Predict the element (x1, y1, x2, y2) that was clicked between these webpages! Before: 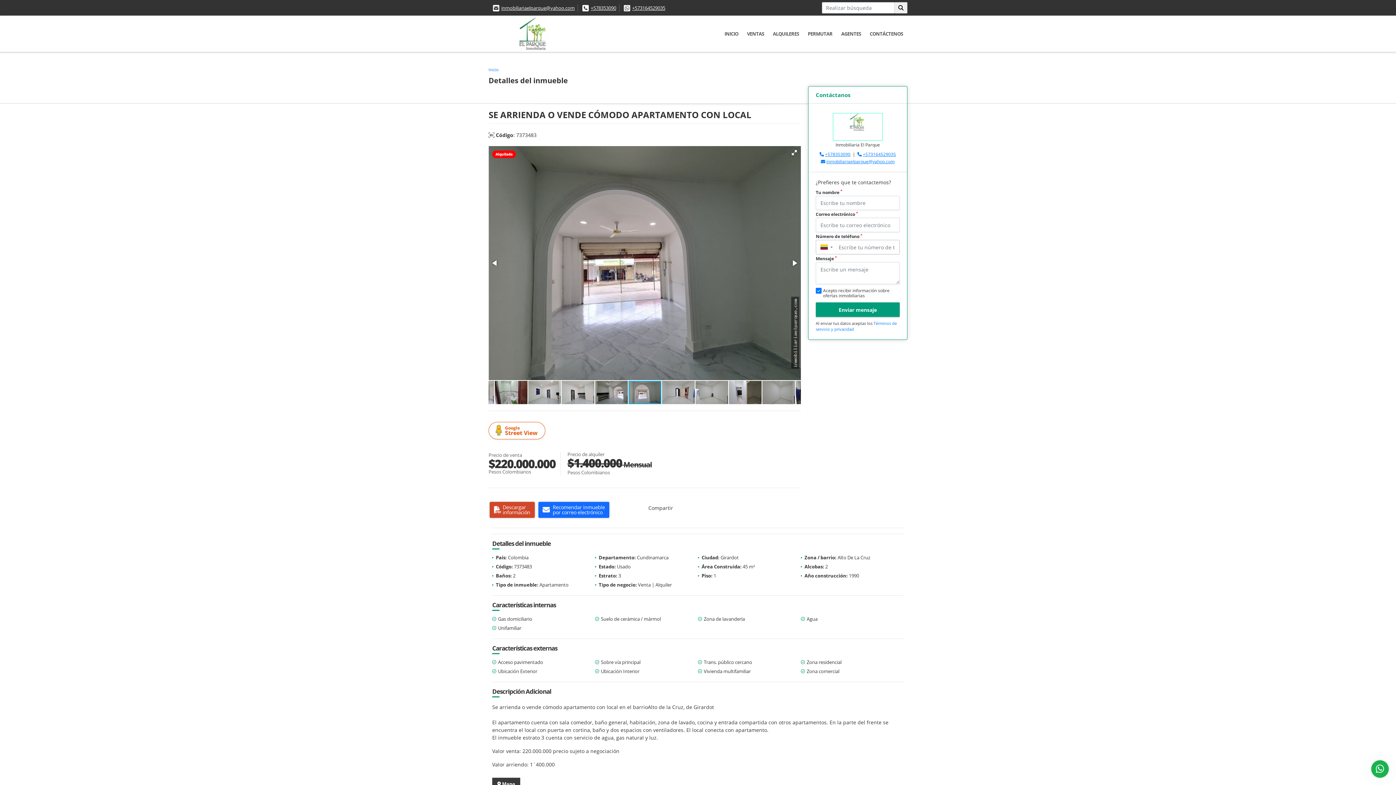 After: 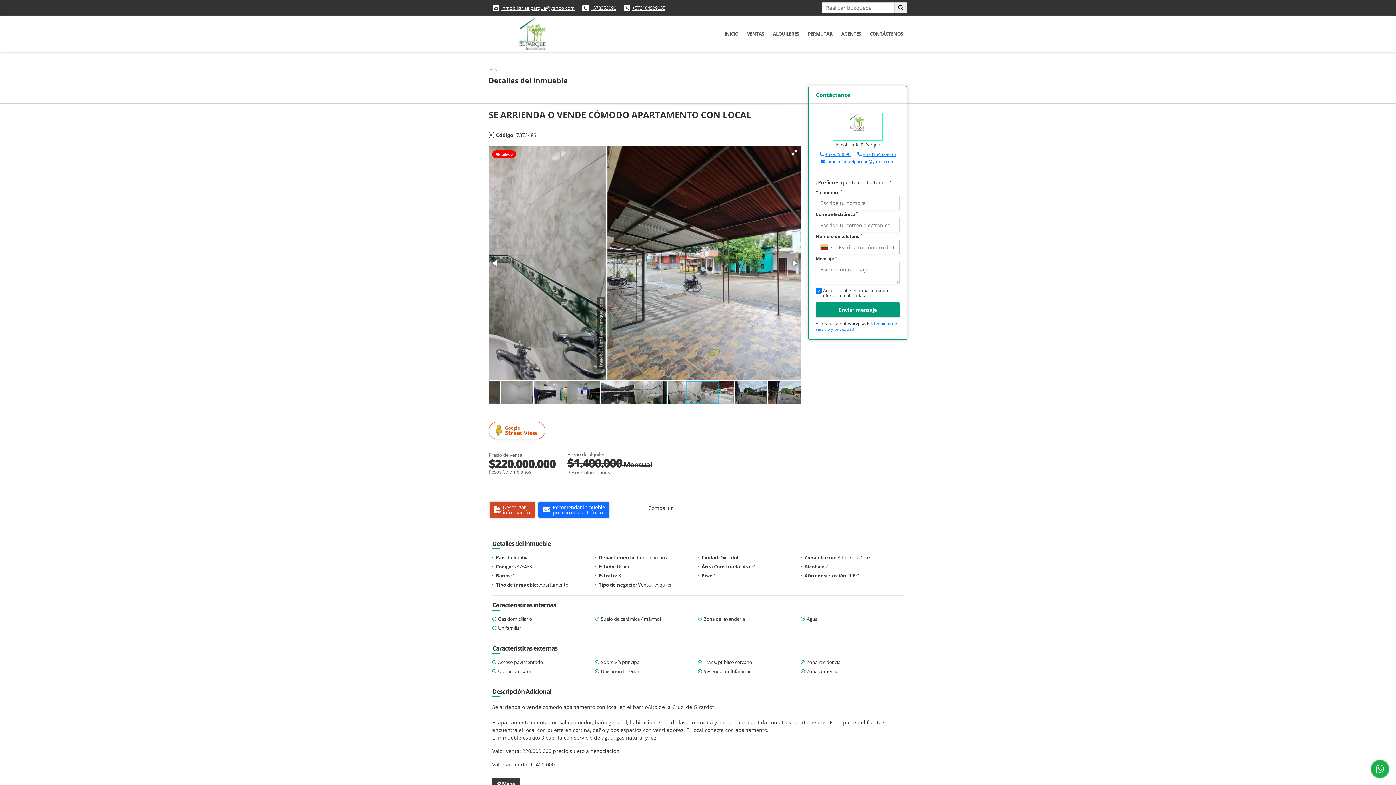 Action: label: +573164529035 bbox: (632, 4, 665, 11)